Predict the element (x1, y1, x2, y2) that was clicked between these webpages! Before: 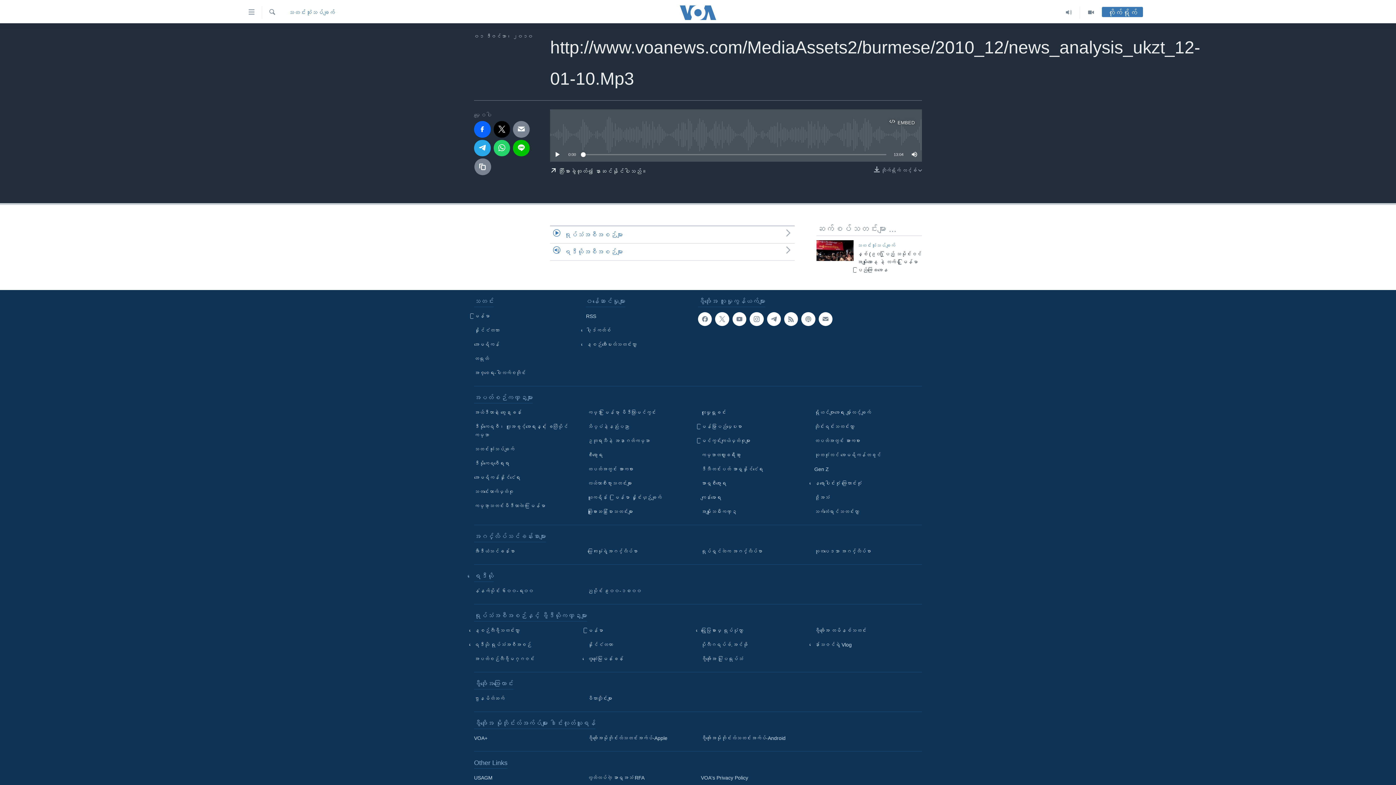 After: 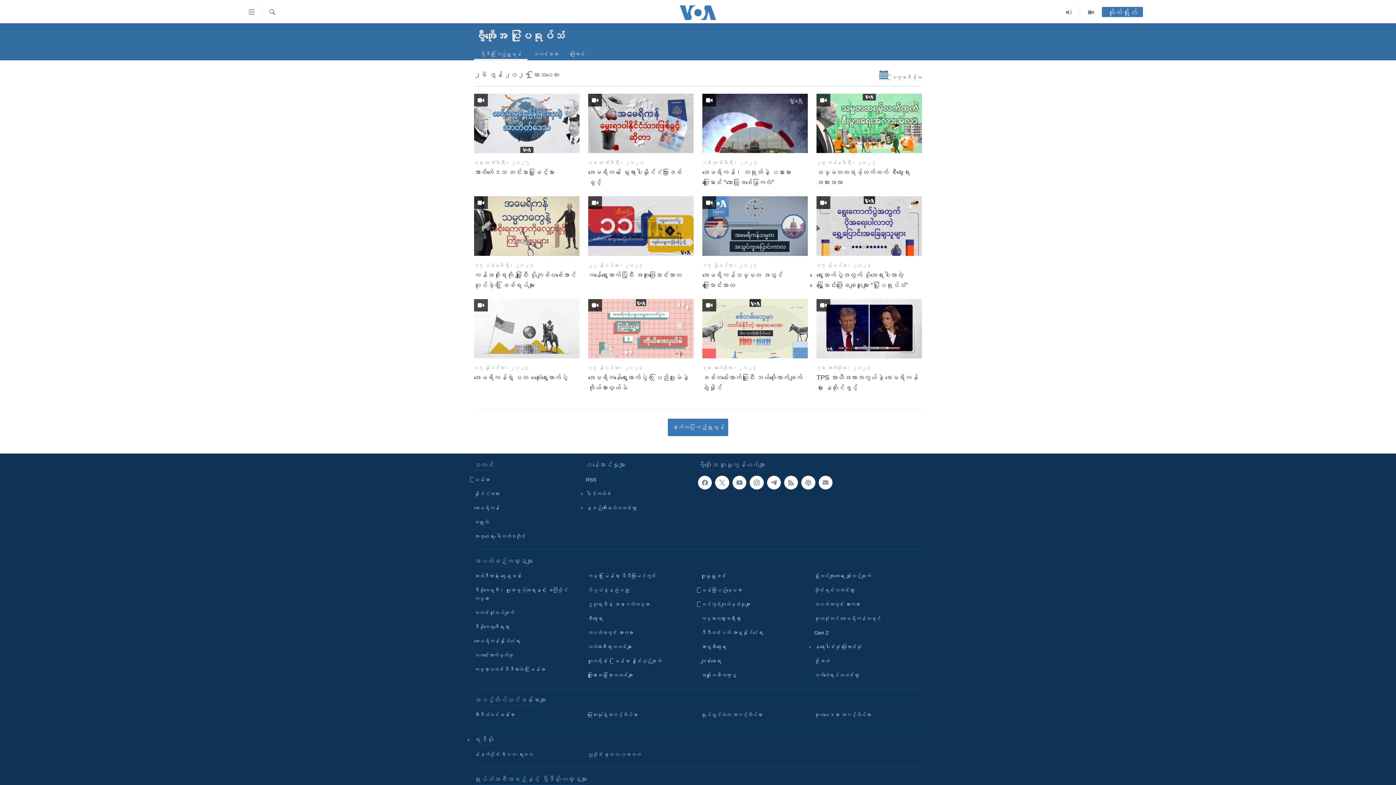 Action: label: ဗွီအိုအေ ပုံပြရုပ်သံ bbox: (701, 655, 804, 663)